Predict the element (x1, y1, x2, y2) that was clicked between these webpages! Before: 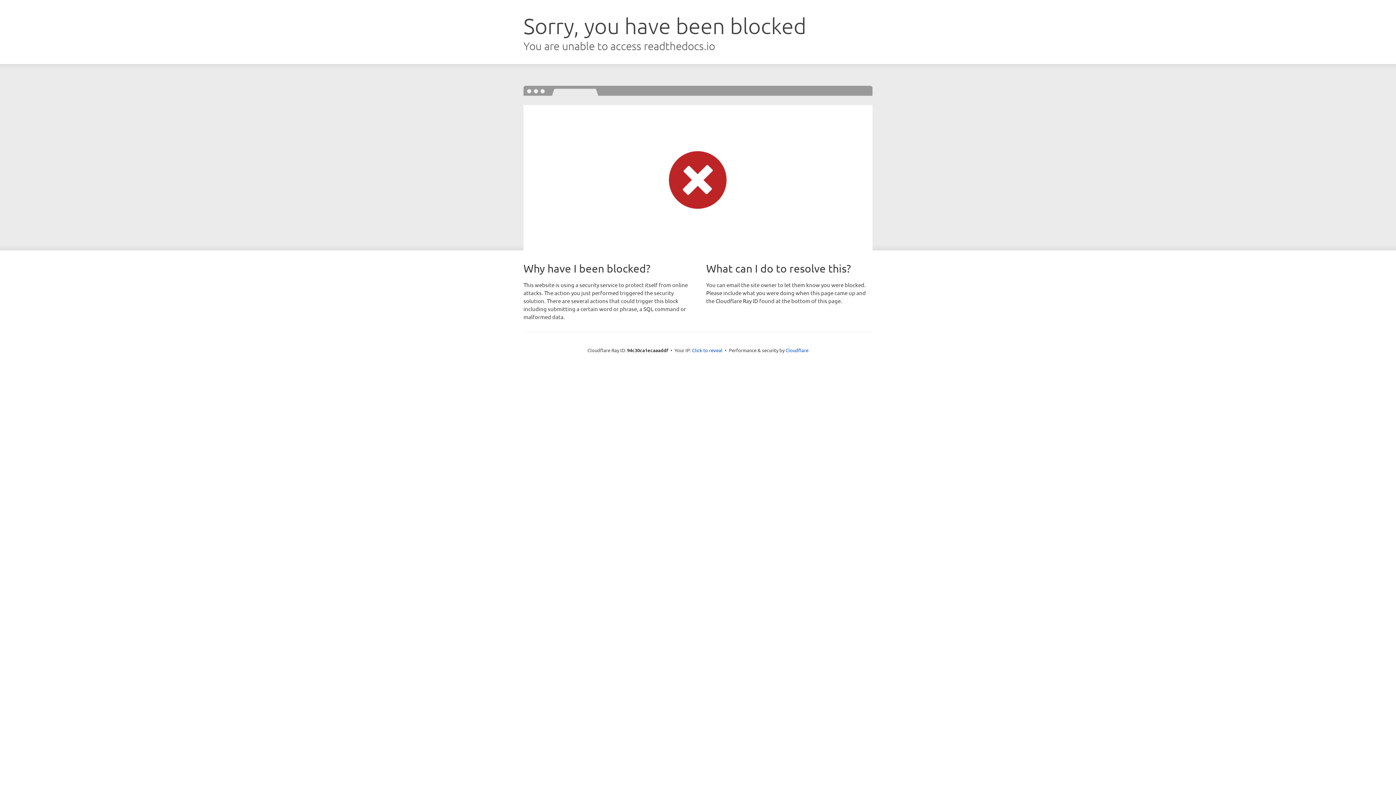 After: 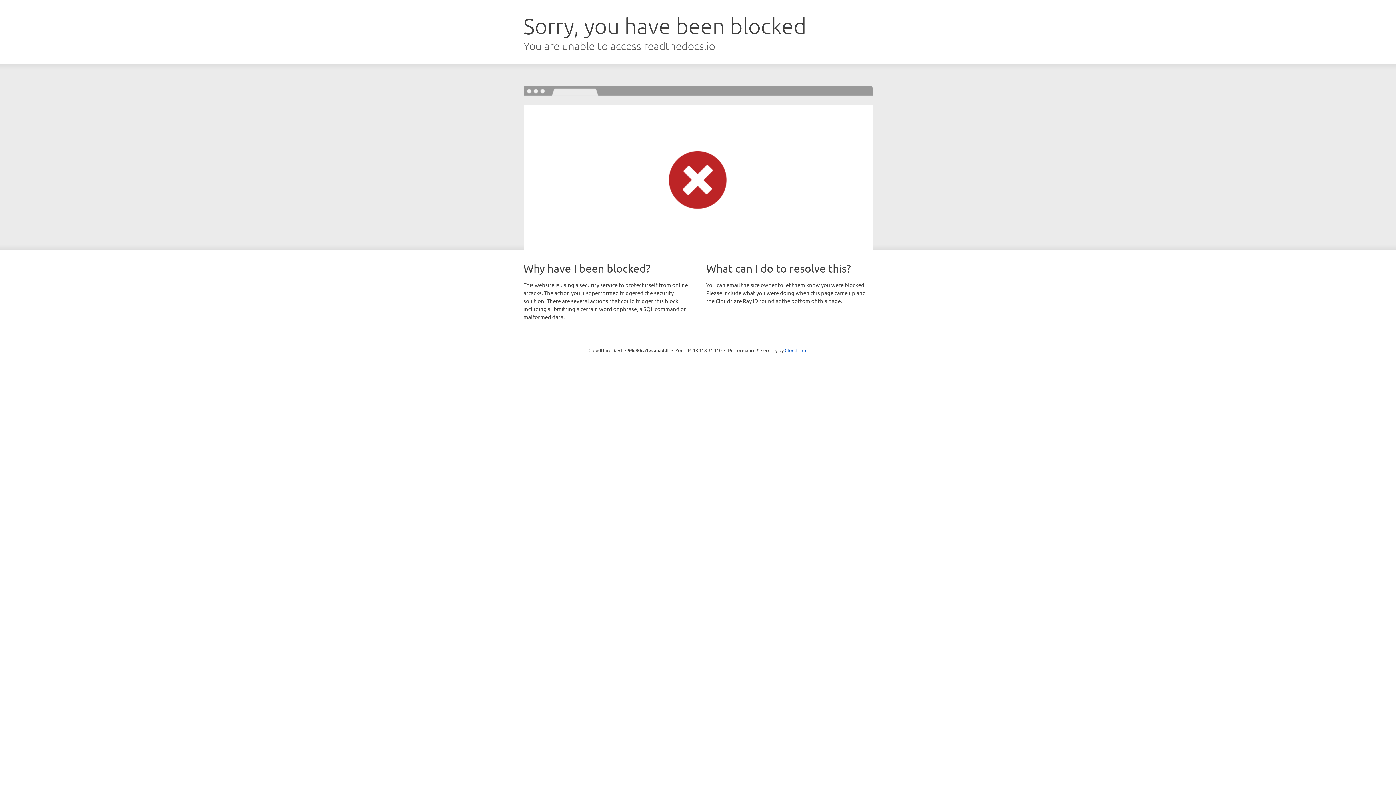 Action: label: Click to reveal bbox: (692, 346, 722, 353)